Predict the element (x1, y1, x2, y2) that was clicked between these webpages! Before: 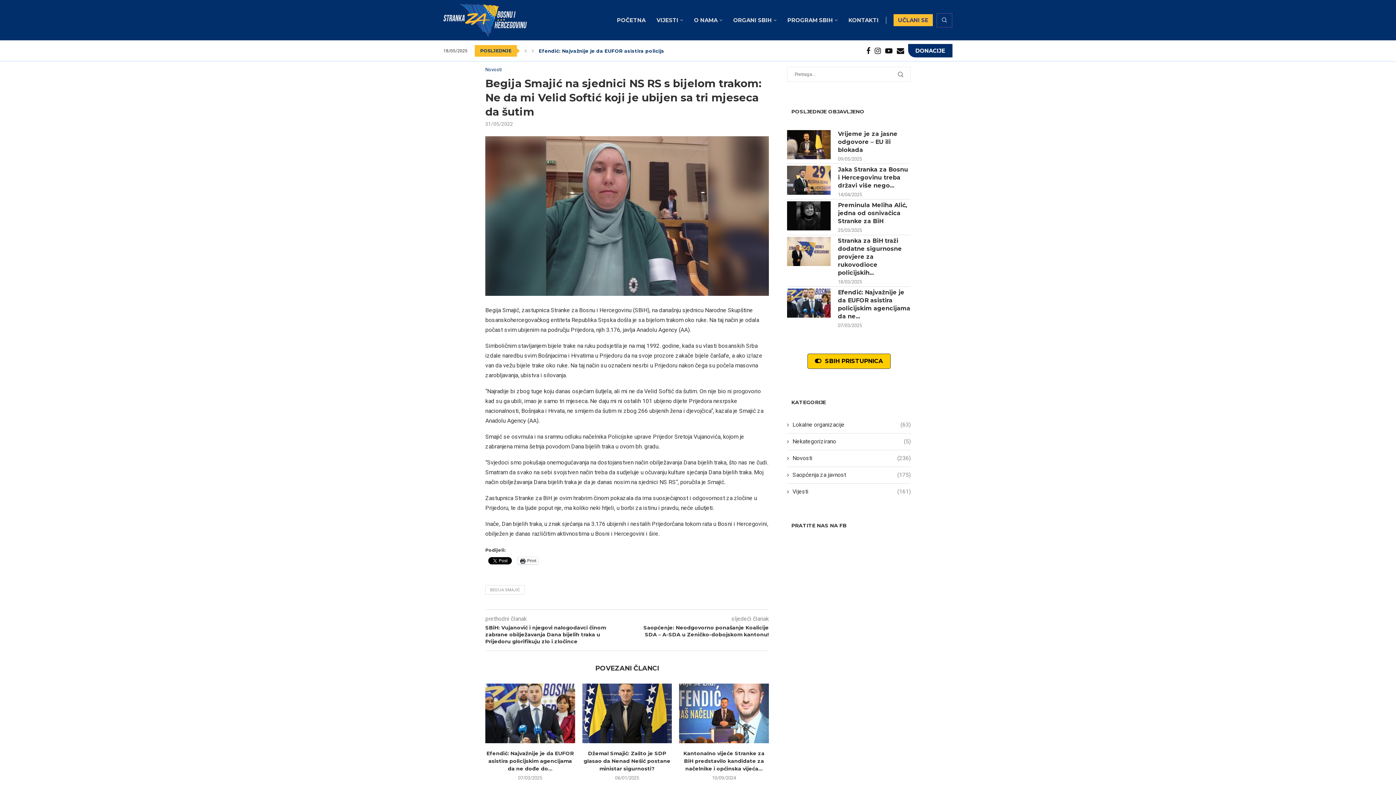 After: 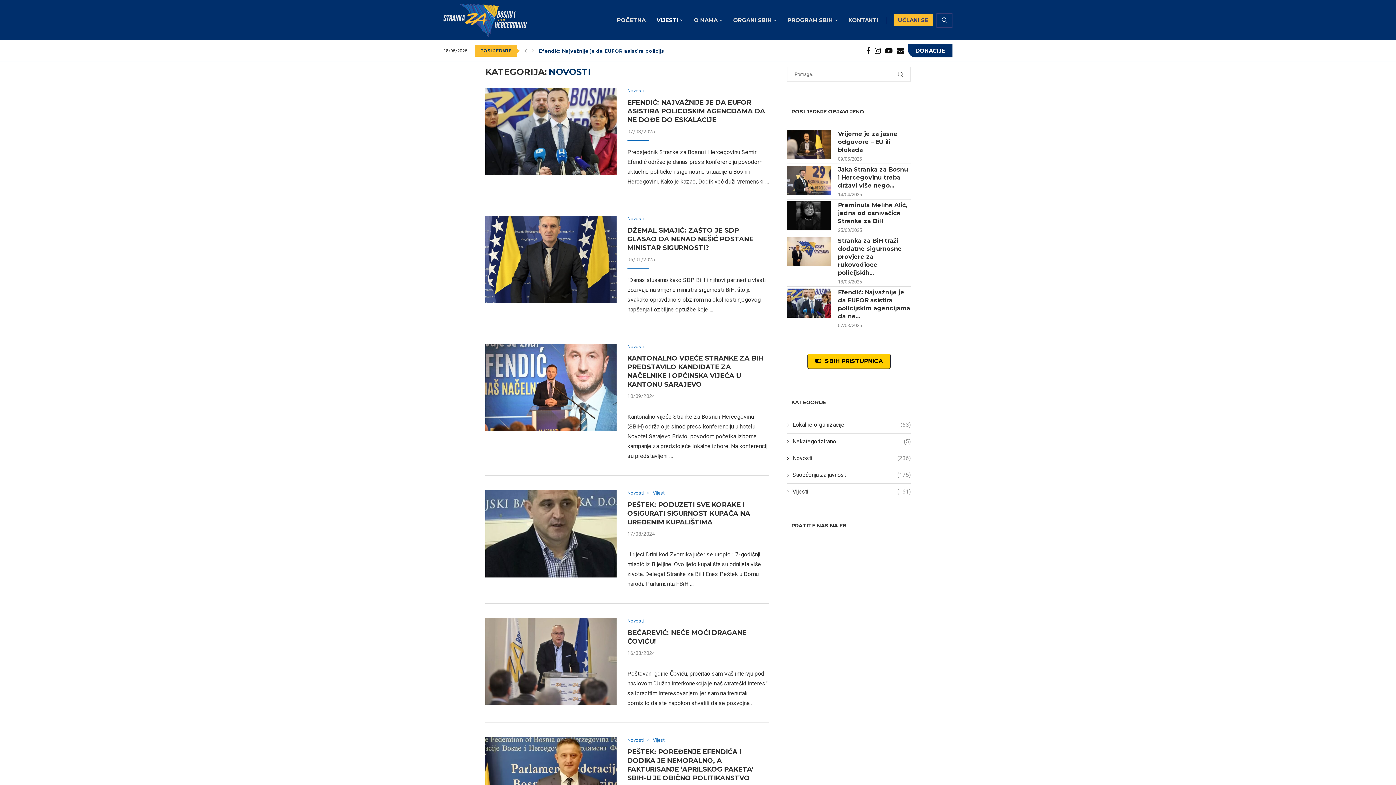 Action: bbox: (787, 454, 910, 462) label: Novosti
(236)